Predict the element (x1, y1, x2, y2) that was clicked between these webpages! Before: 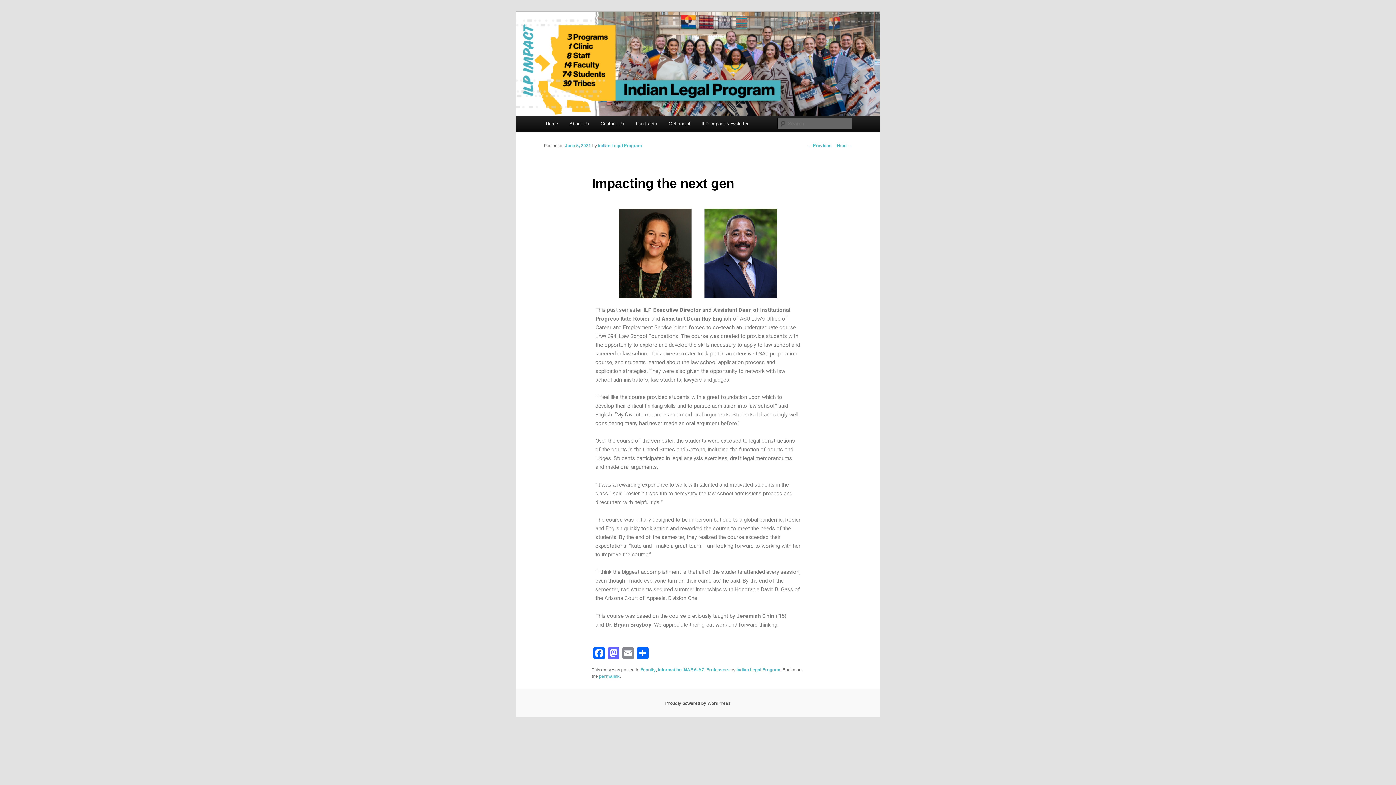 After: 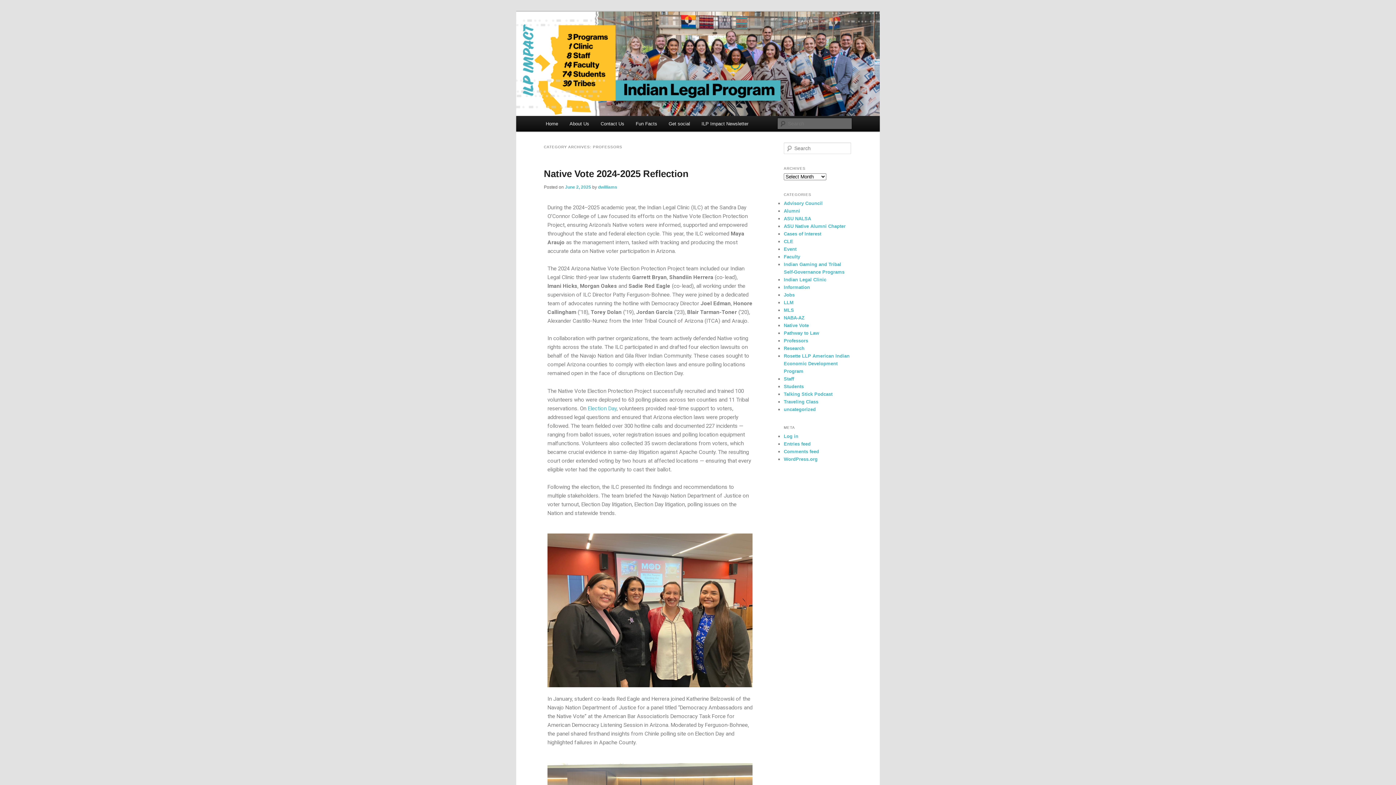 Action: bbox: (706, 667, 729, 672) label: Professors